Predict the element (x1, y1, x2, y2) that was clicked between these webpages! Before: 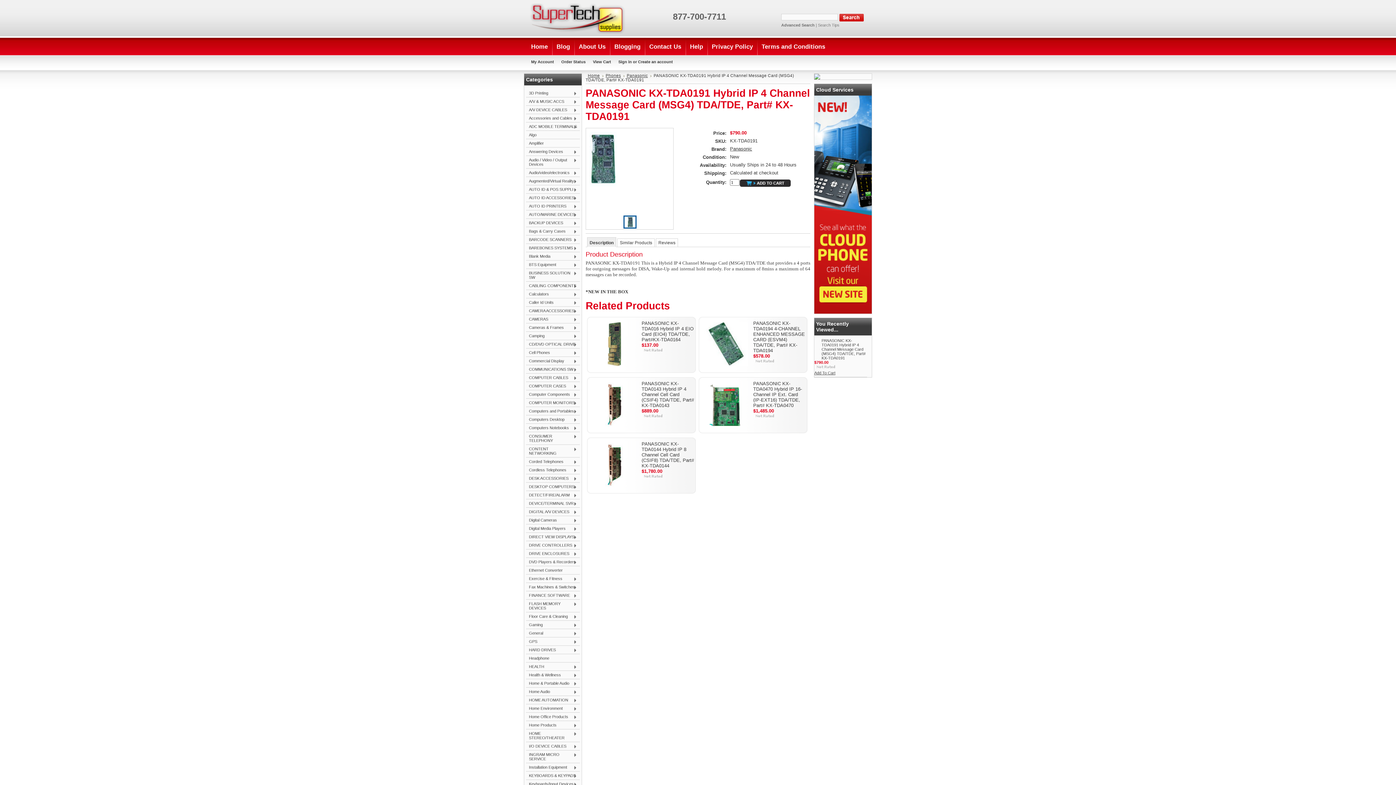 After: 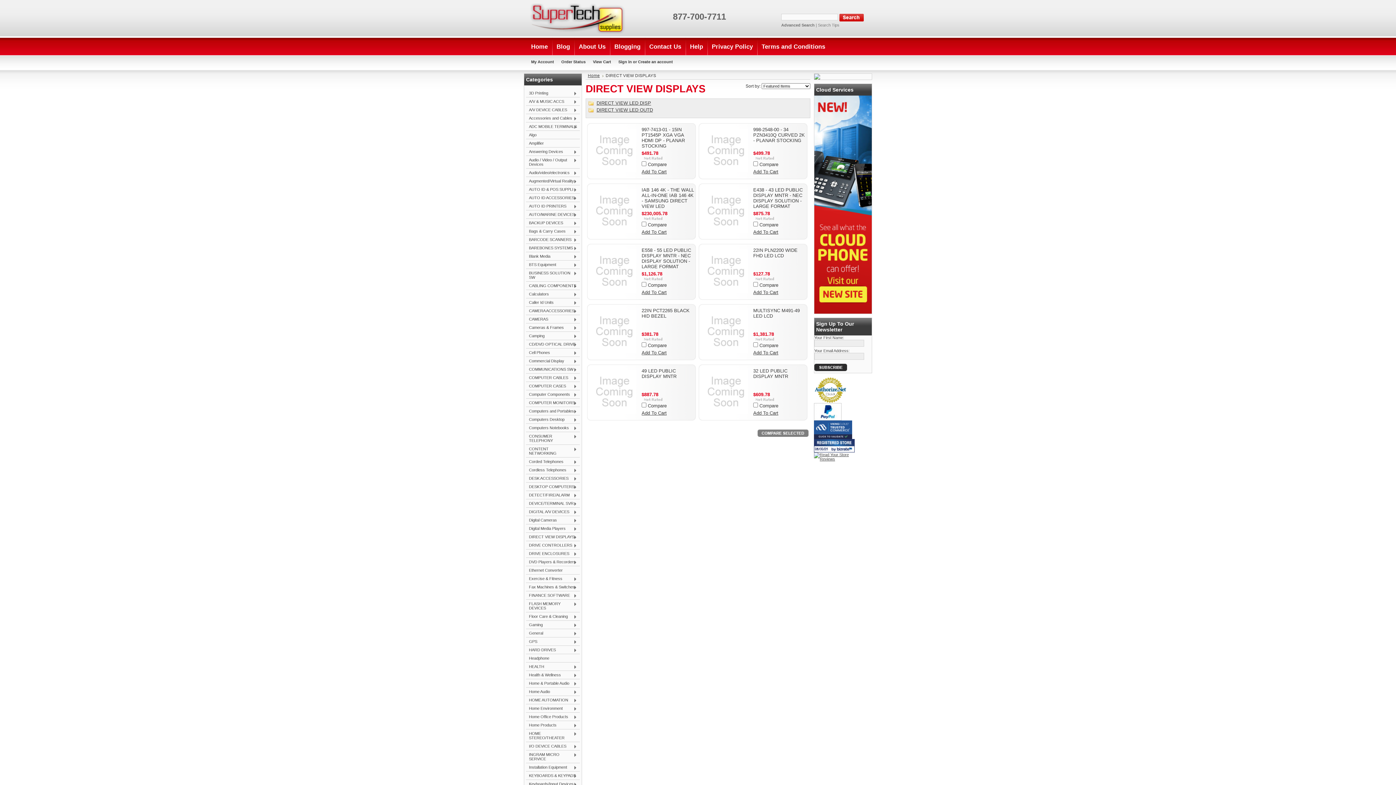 Action: label: DIRECT VIEW DISPLAYS
» bbox: (526, 533, 580, 541)